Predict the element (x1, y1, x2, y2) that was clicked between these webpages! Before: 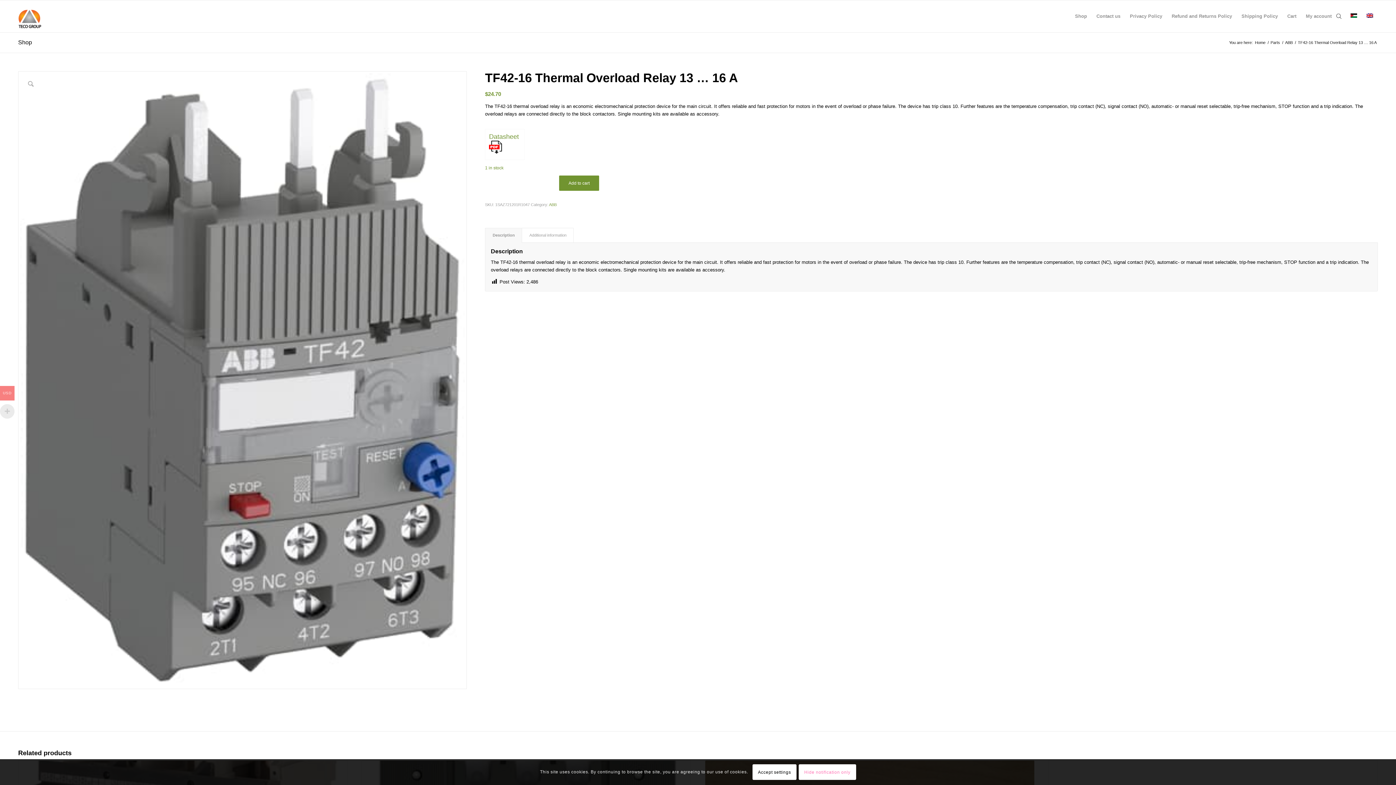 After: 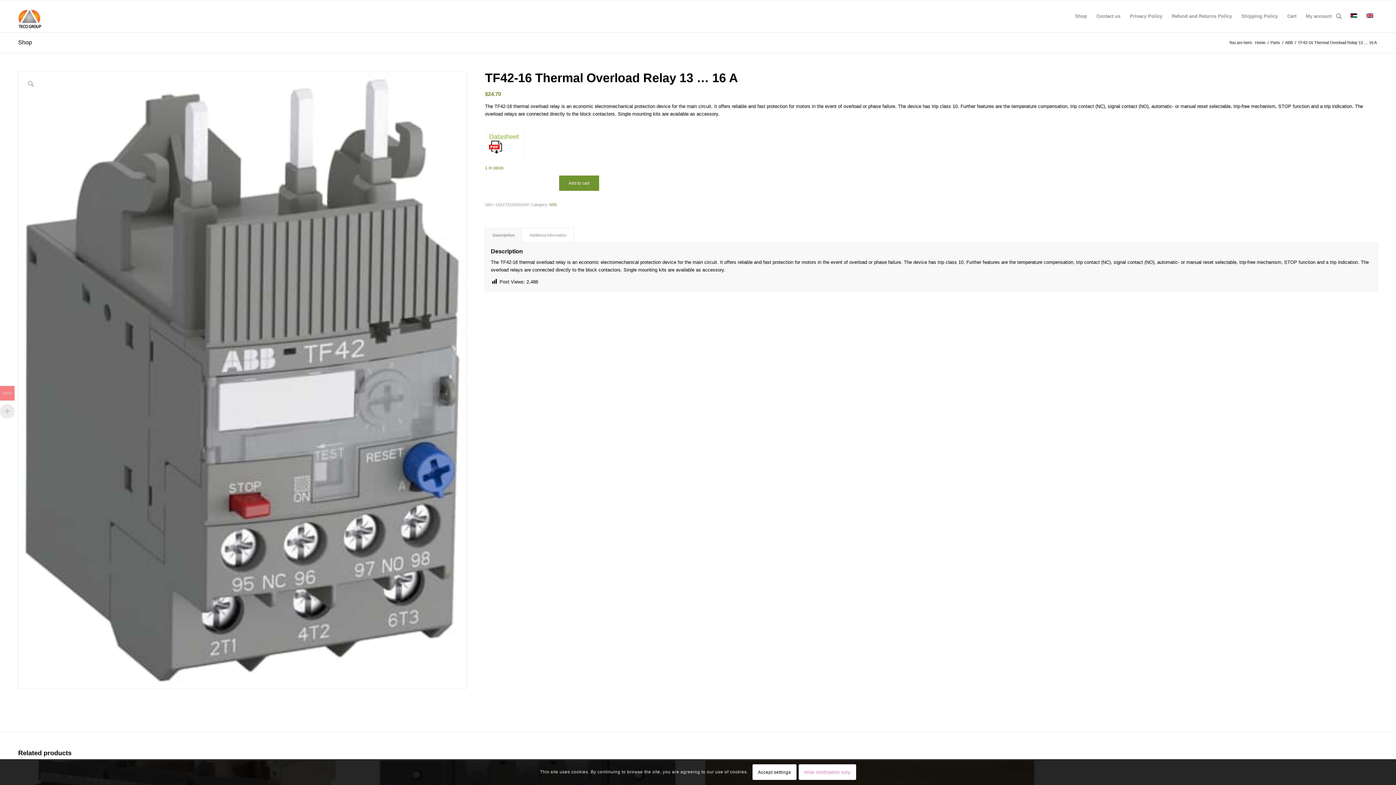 Action: bbox: (489, 133, 520, 156) label: Datasheet 